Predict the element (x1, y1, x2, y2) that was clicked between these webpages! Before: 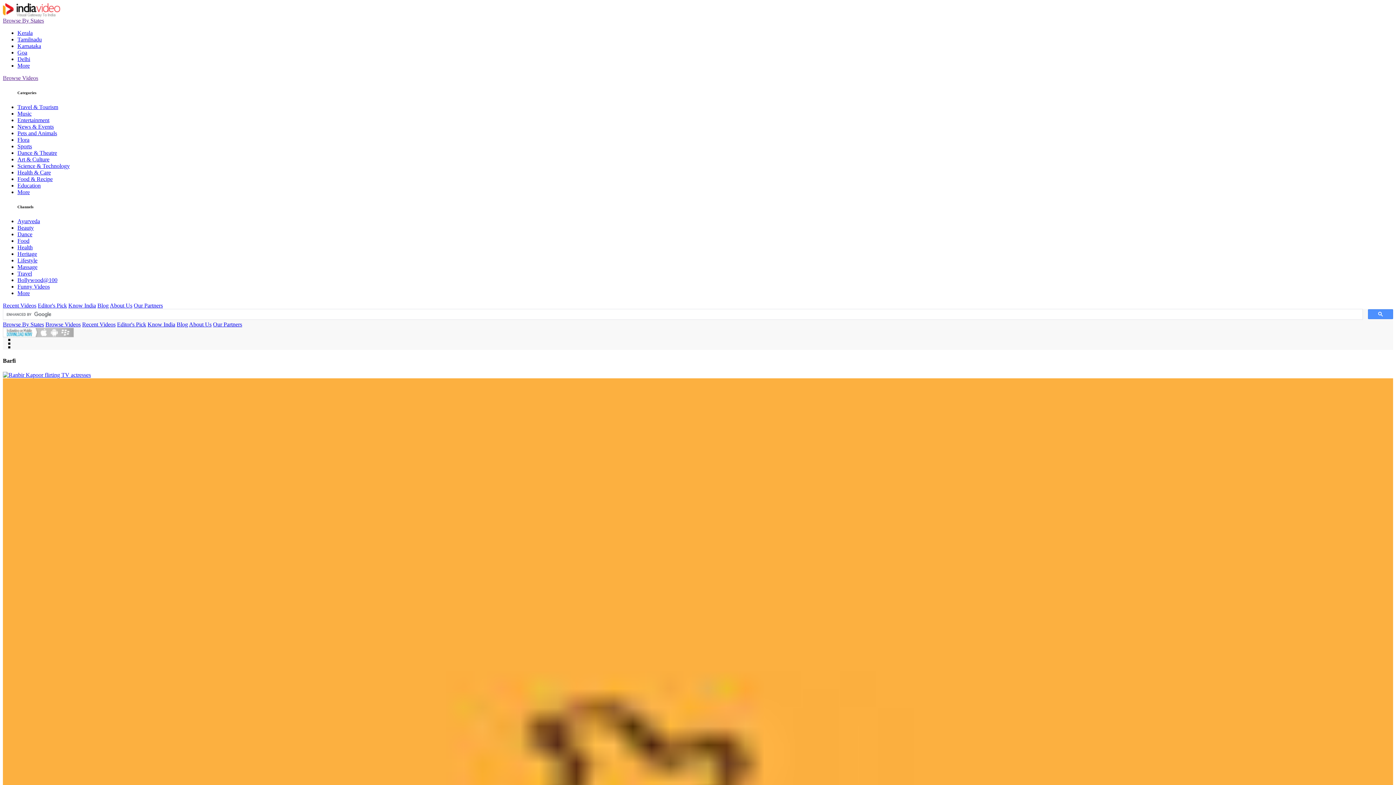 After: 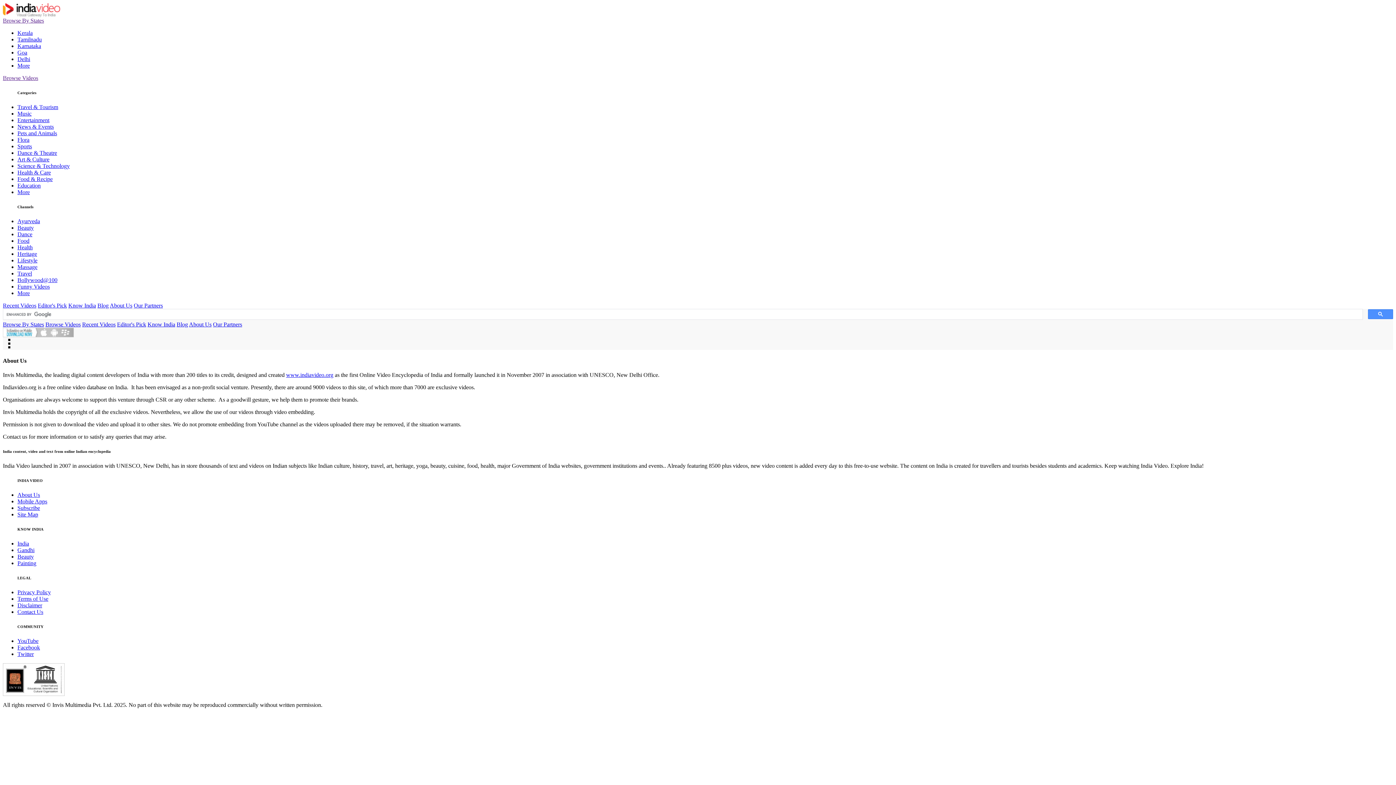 Action: label: About Us bbox: (109, 302, 132, 308)